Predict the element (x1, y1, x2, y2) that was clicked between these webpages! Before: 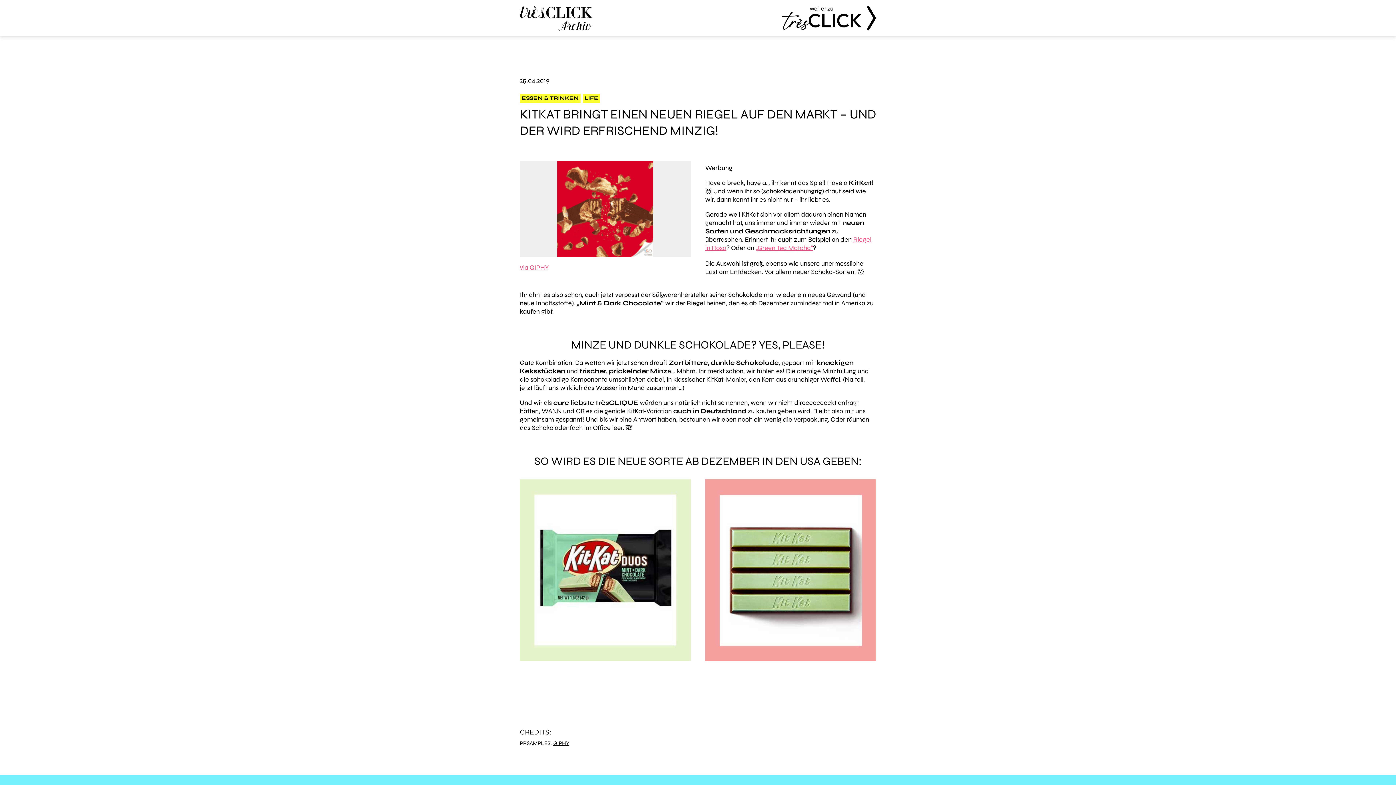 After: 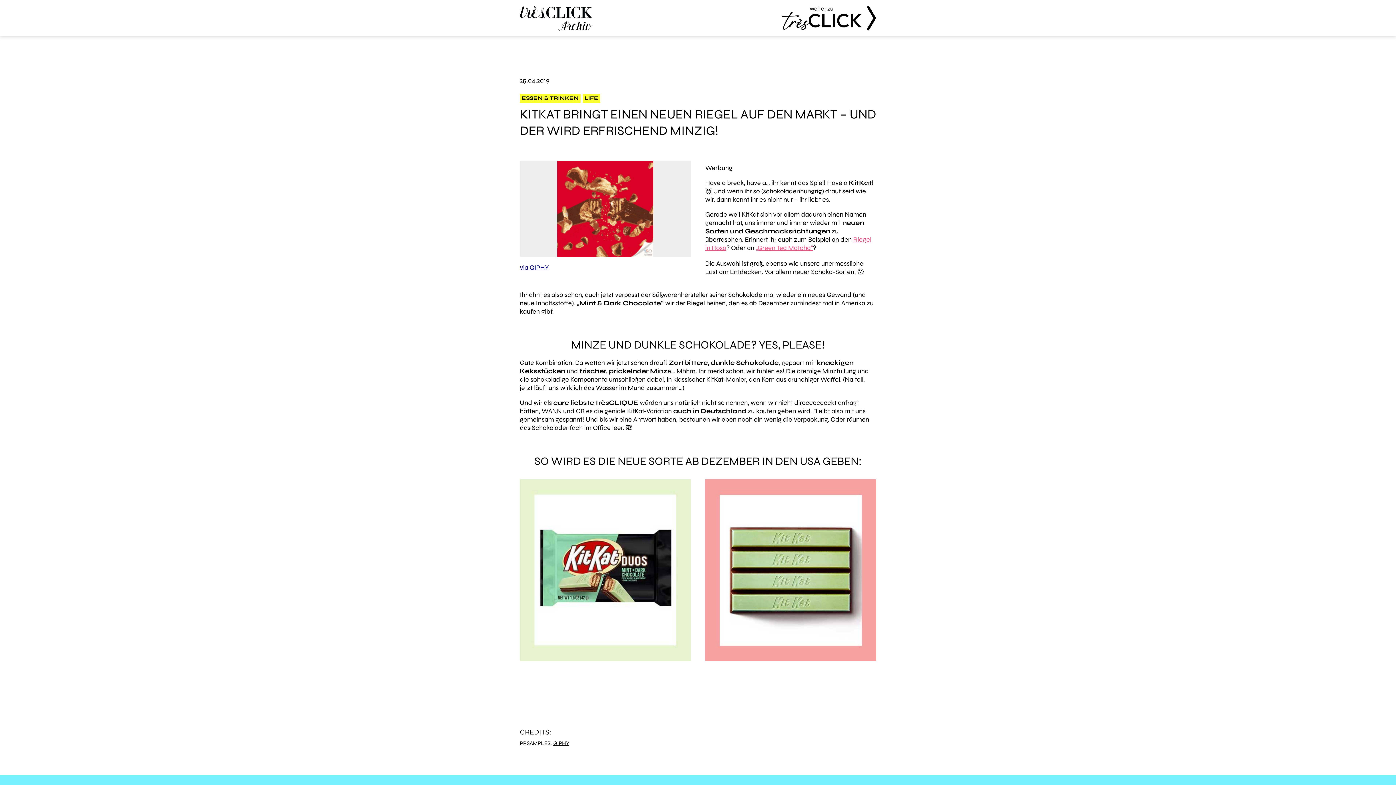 Action: bbox: (520, 263, 549, 271) label: via GIPHY